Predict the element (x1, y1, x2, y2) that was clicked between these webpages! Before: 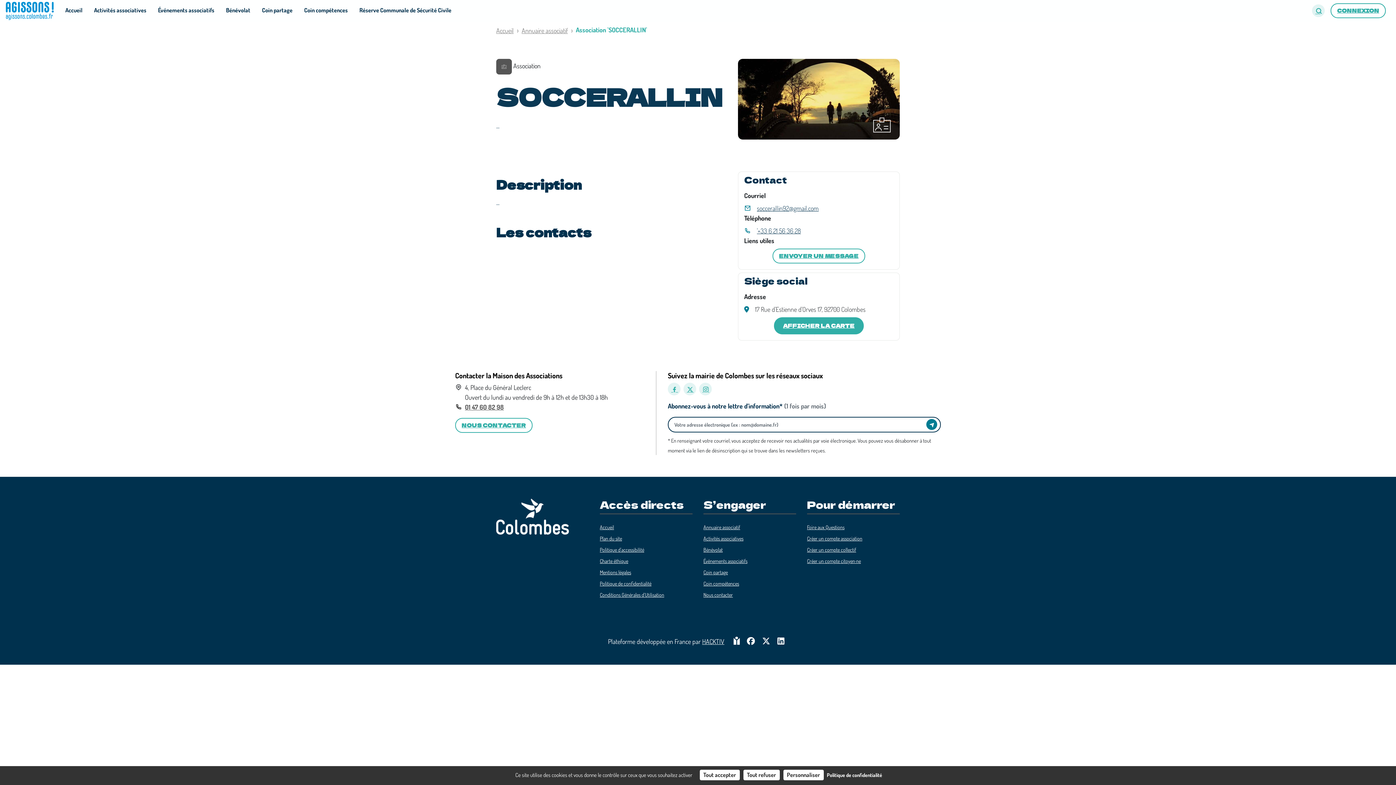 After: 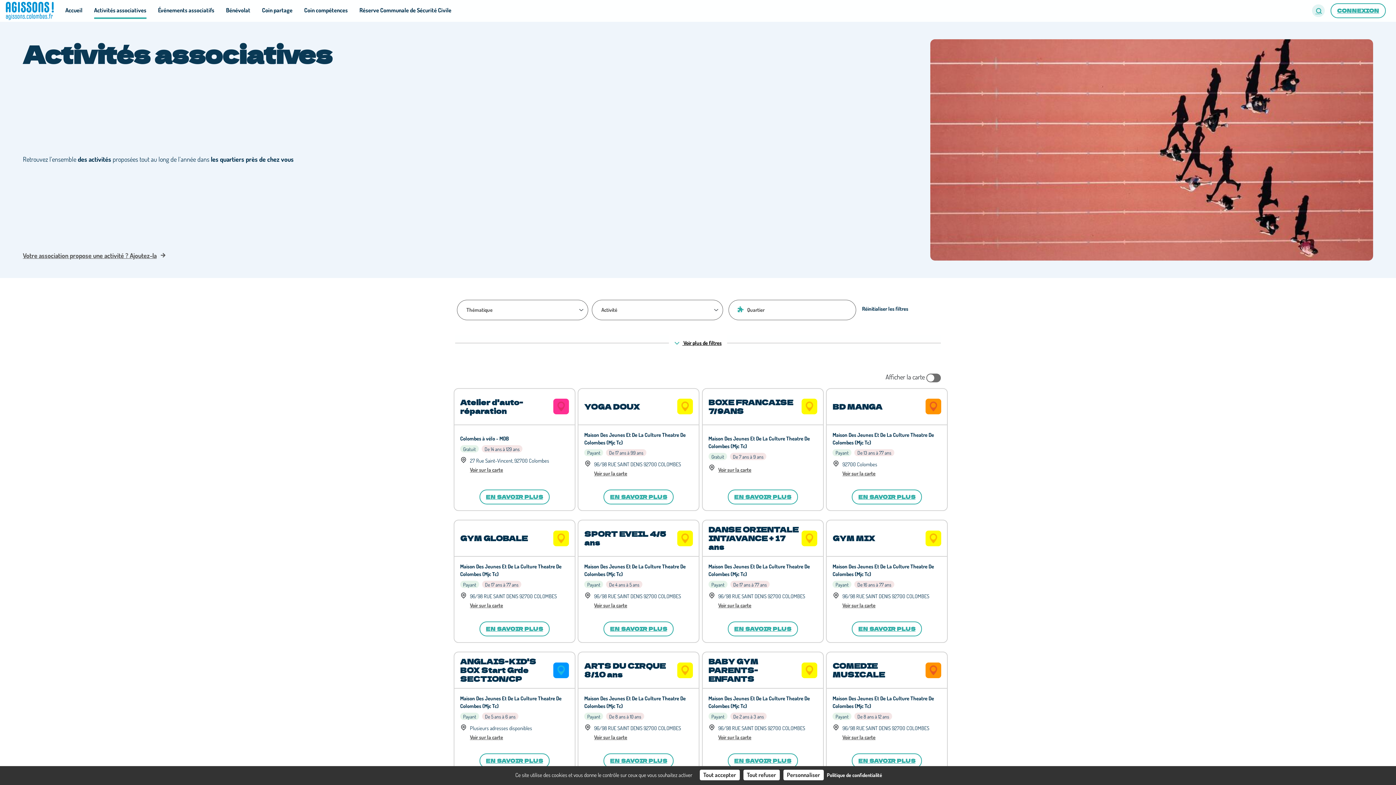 Action: bbox: (703, 535, 743, 541) label: Activités associatives